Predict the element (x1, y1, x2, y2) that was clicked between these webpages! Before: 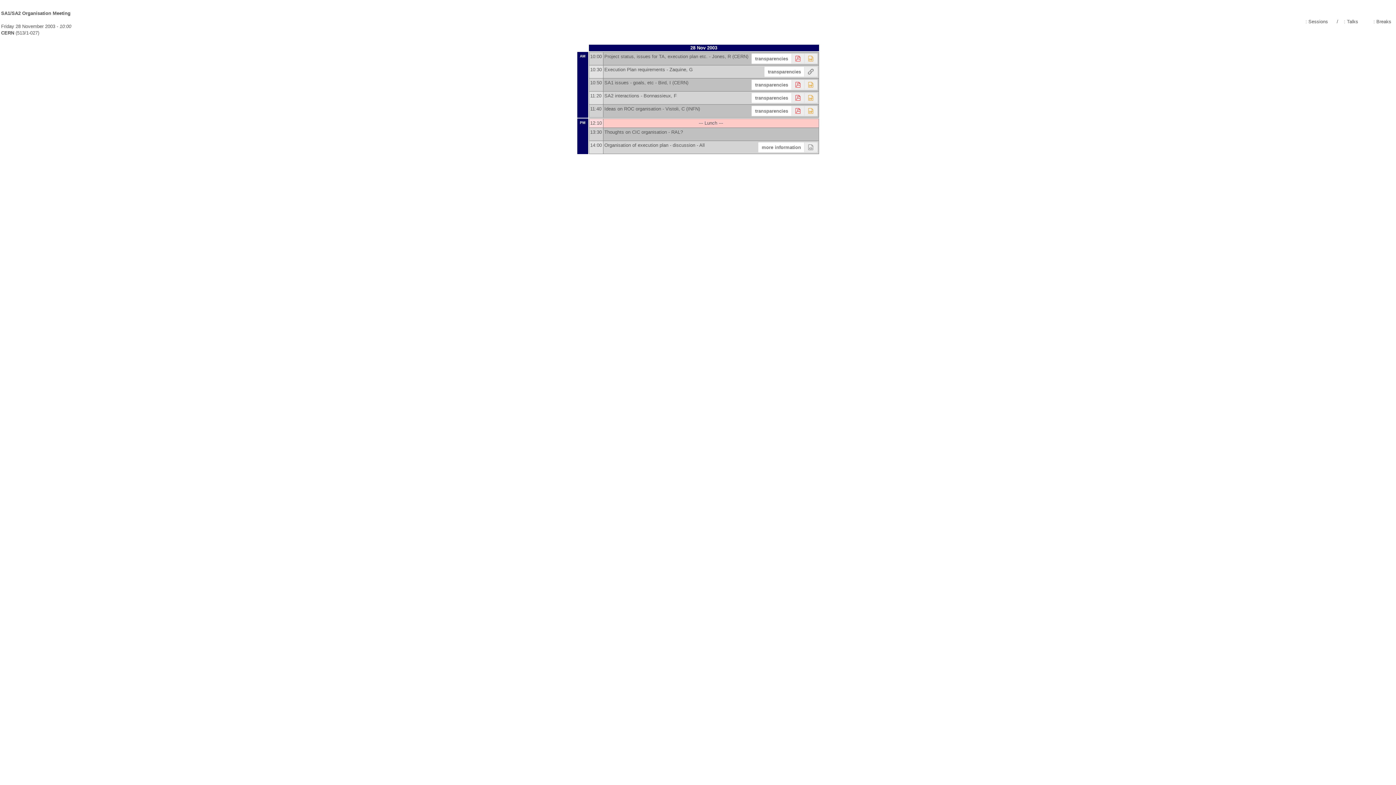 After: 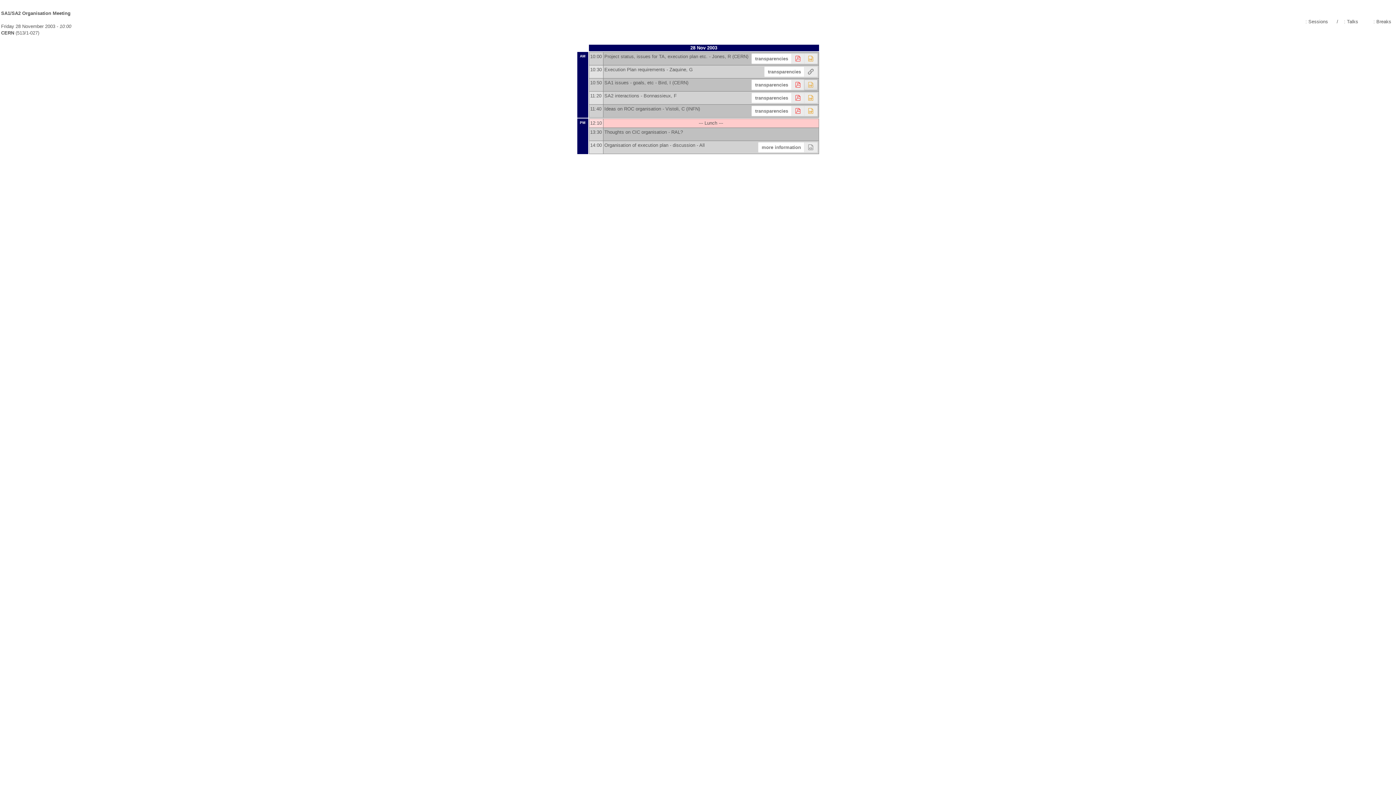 Action: bbox: (804, 79, 817, 90)